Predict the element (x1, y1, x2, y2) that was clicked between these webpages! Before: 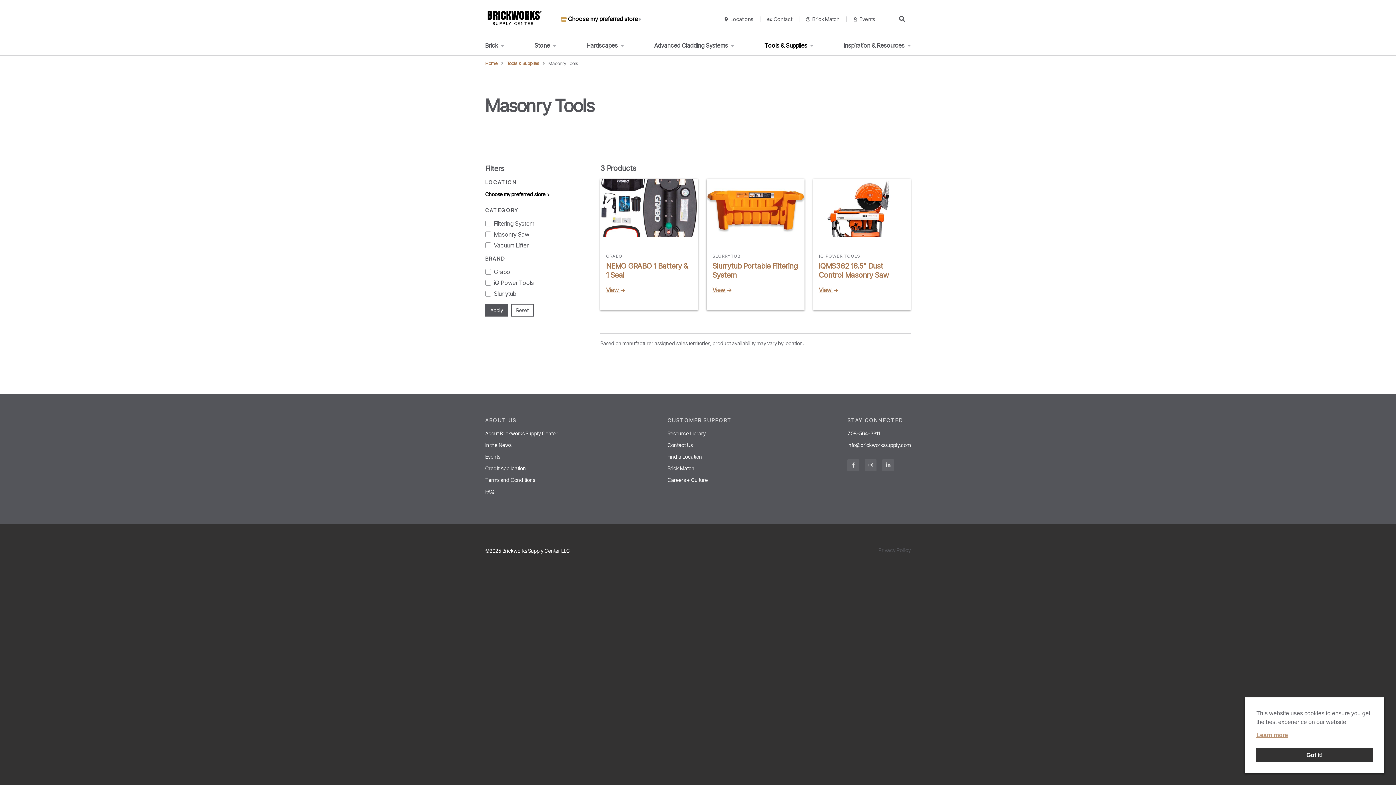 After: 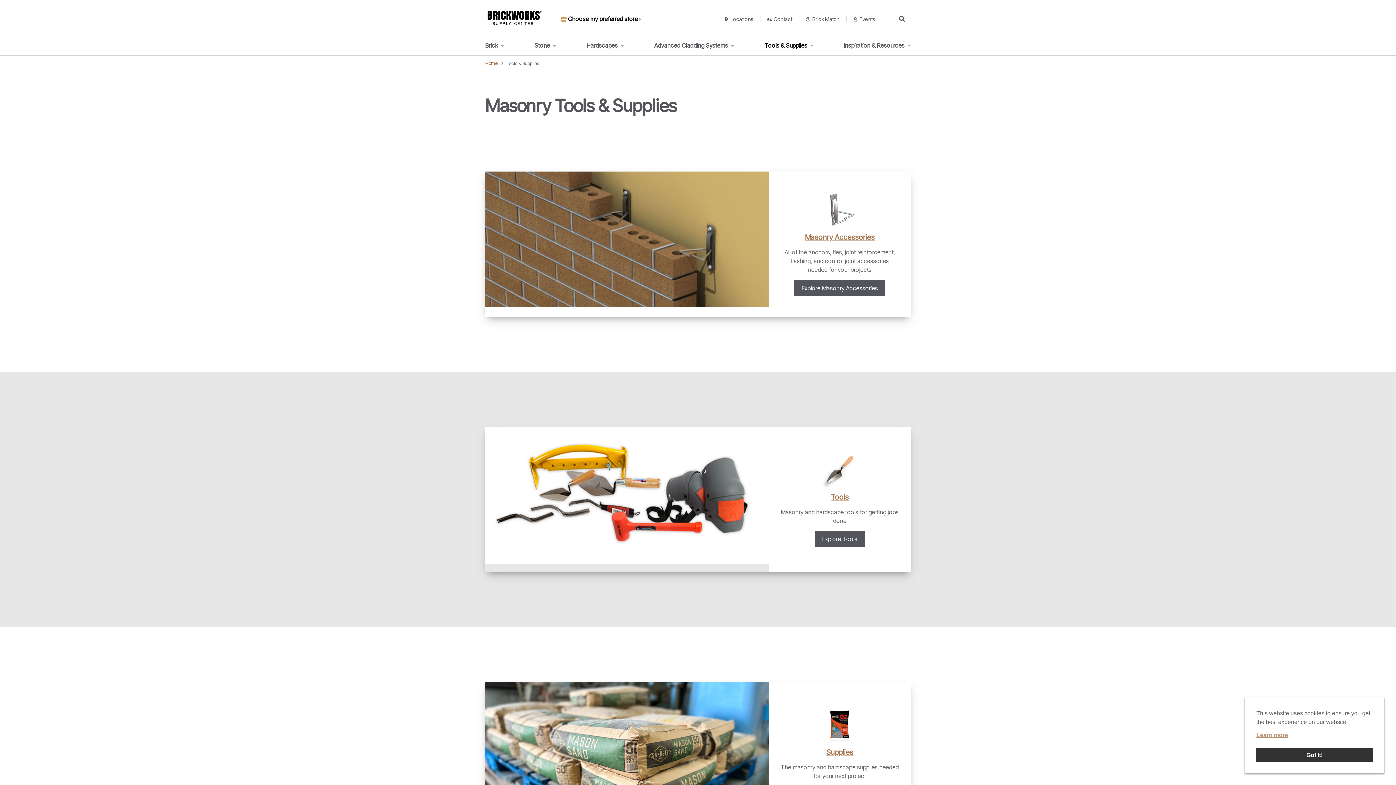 Action: label: Tools & Supplies bbox: (506, 60, 539, 66)